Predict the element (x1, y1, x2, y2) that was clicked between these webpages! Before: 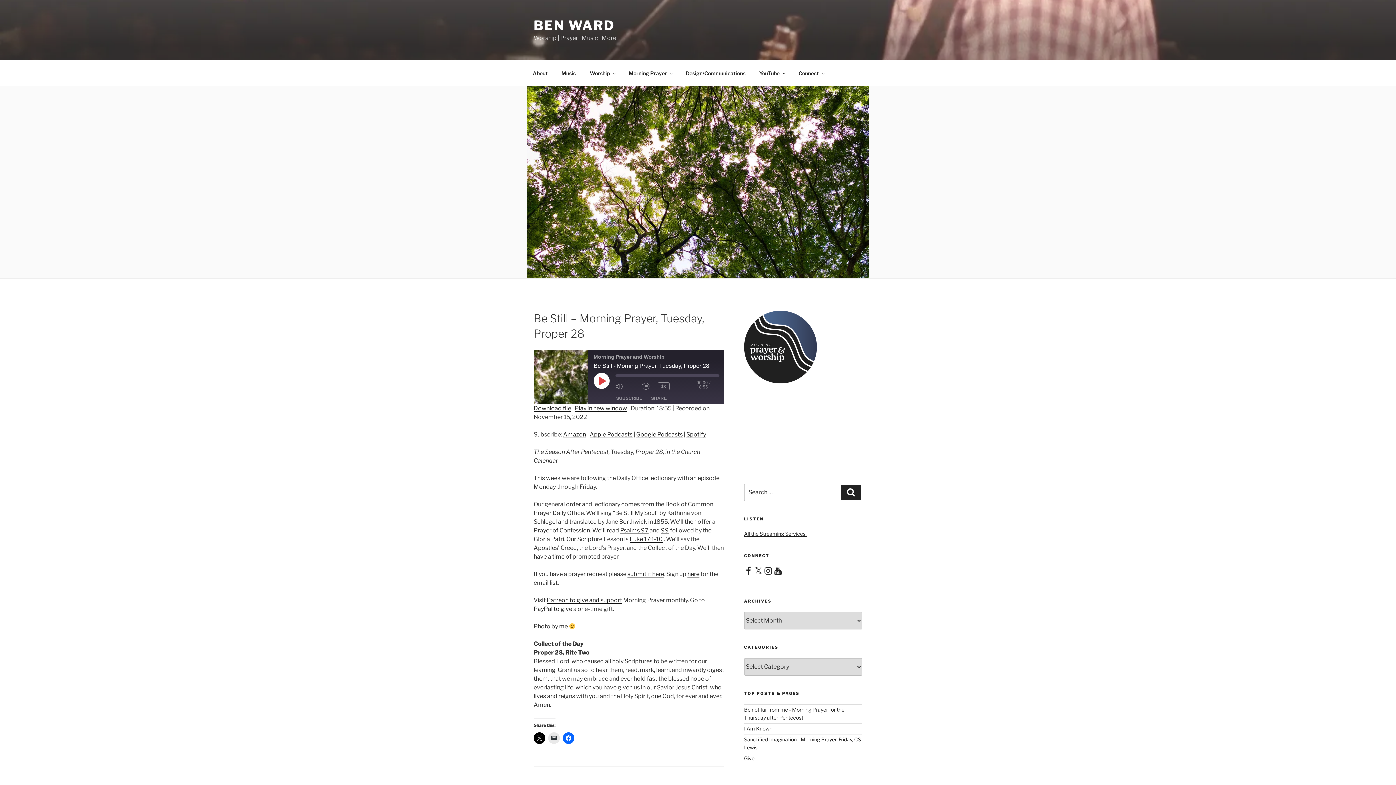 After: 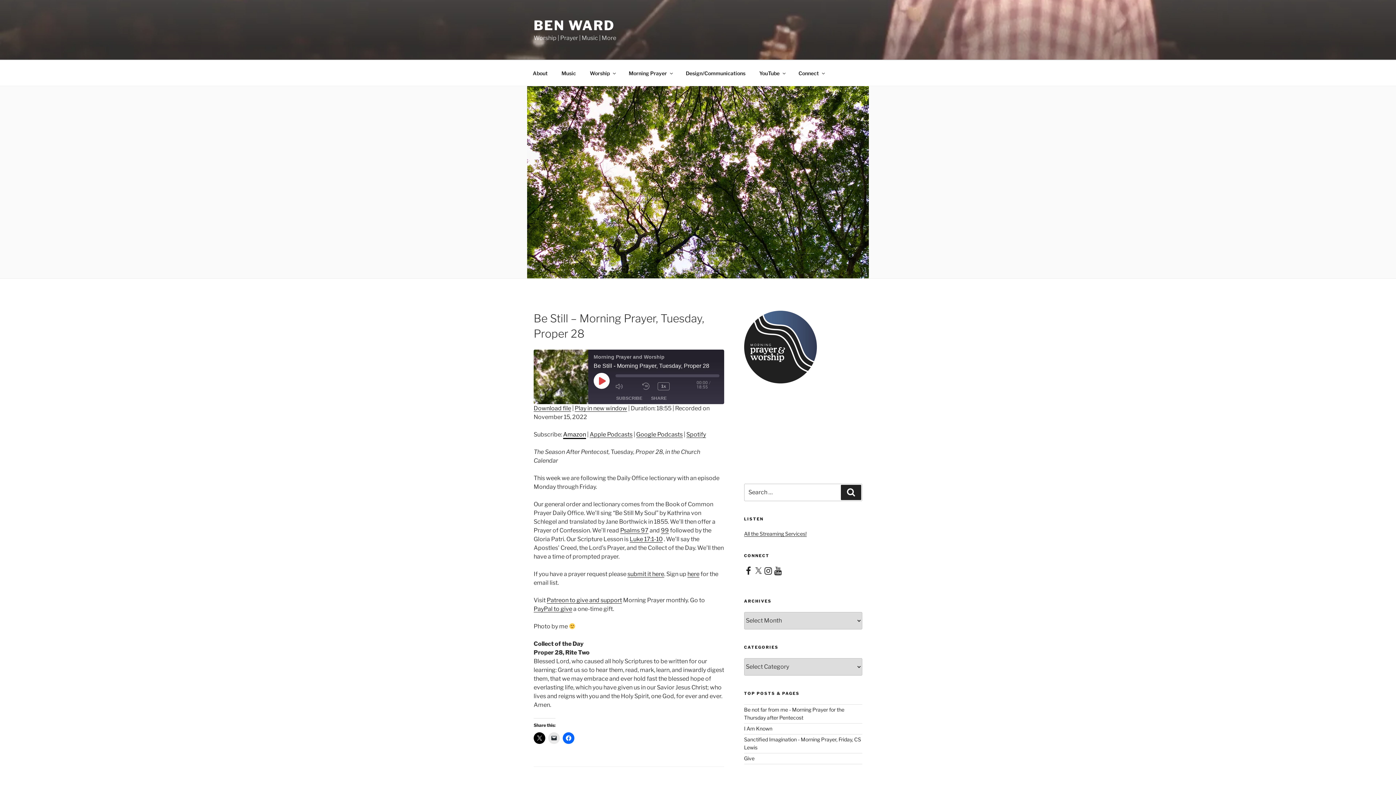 Action: bbox: (563, 431, 586, 438) label: Amazon